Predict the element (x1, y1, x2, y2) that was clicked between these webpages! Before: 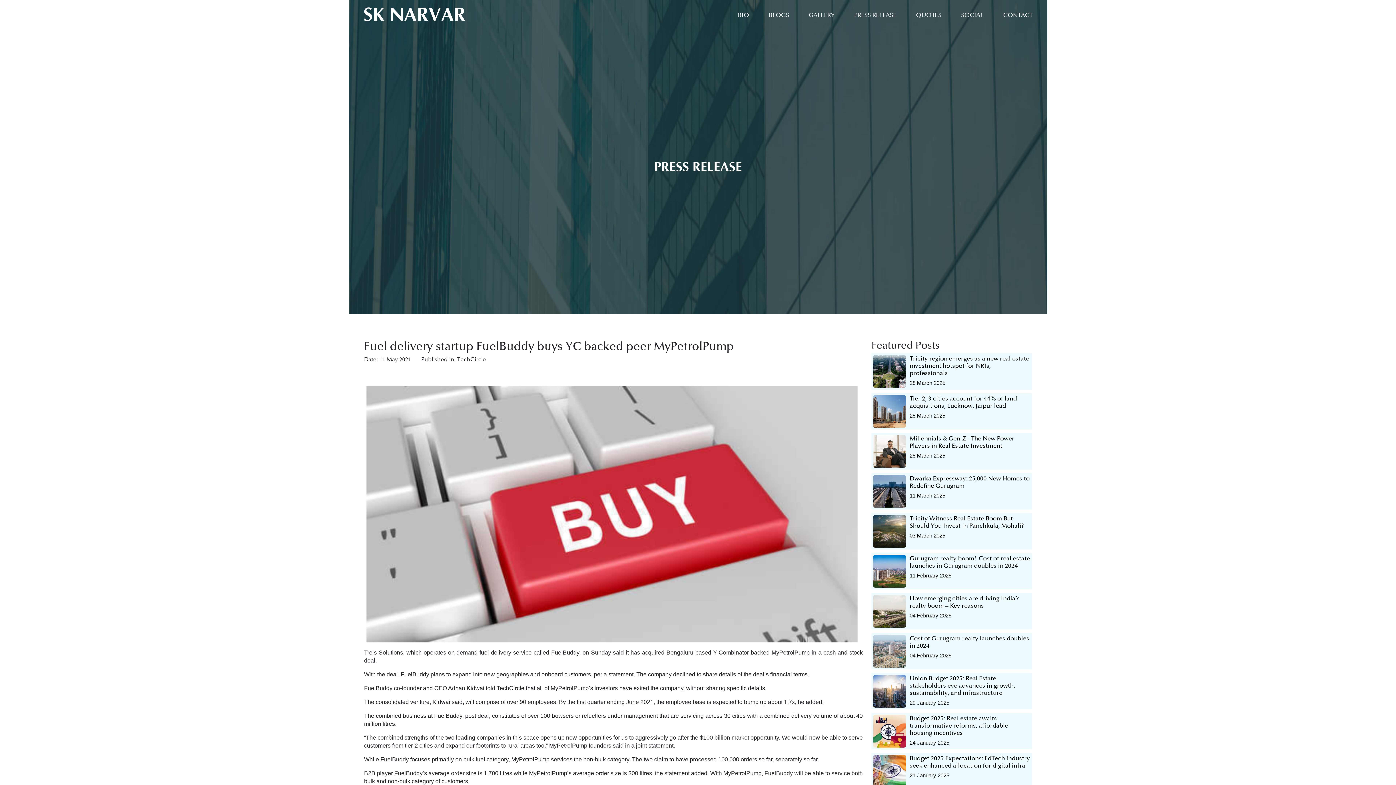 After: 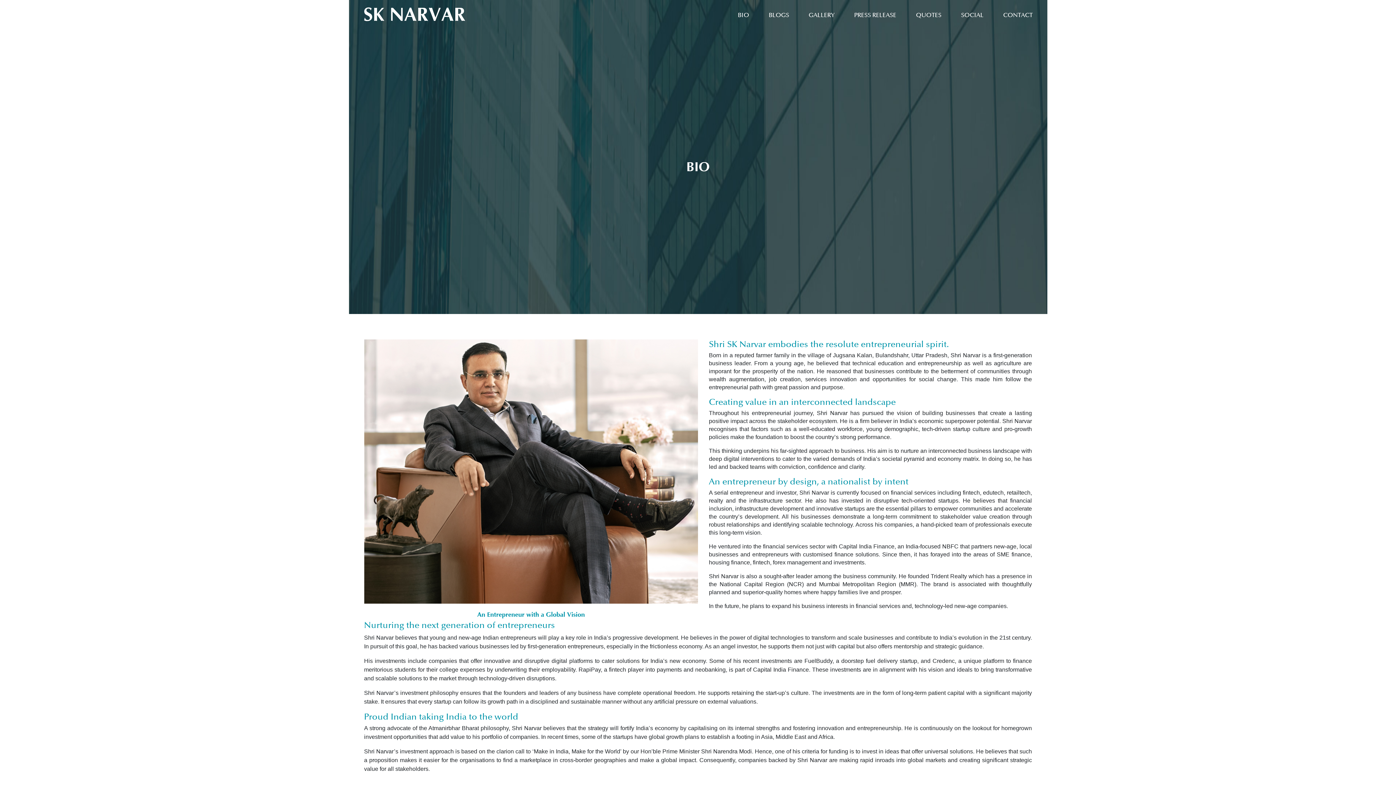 Action: label: BIO bbox: (738, 11, 749, 18)